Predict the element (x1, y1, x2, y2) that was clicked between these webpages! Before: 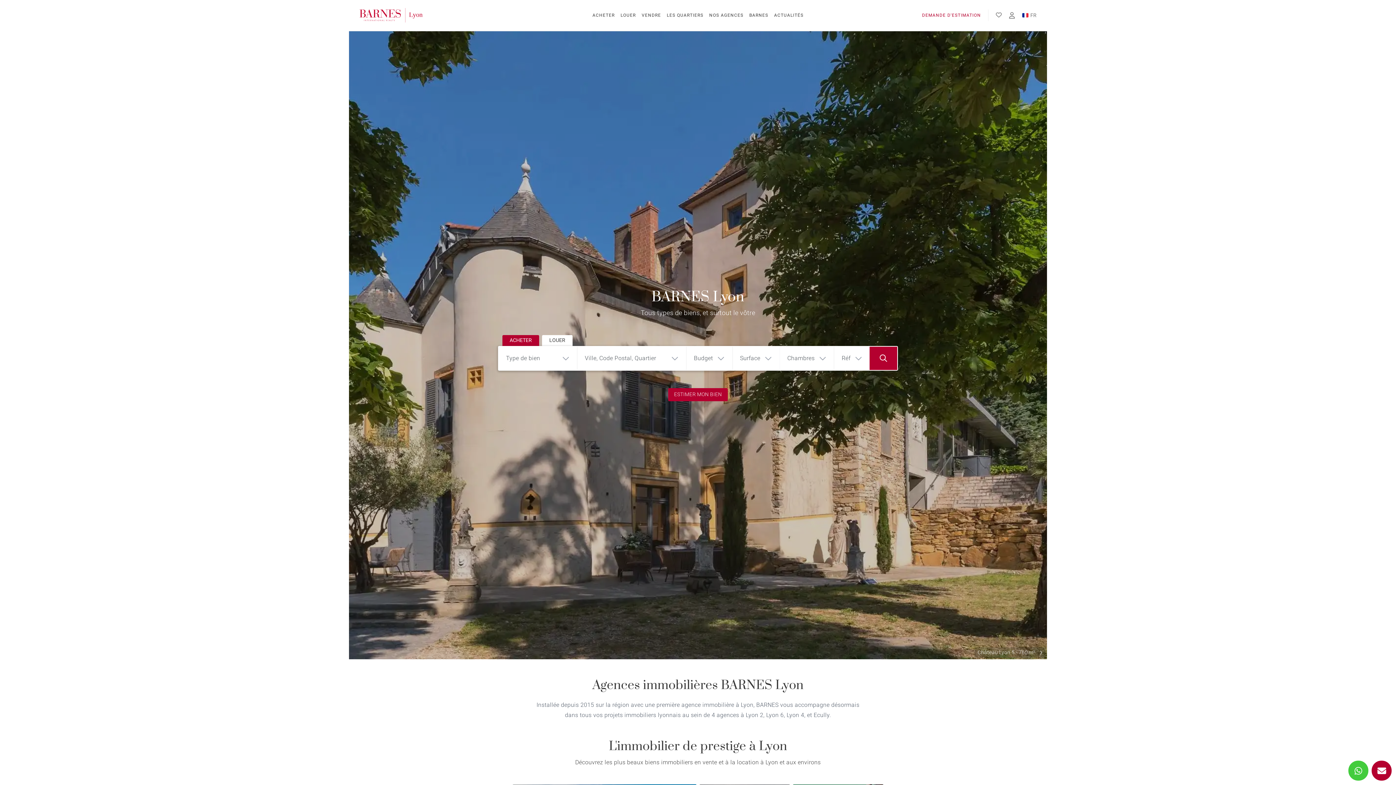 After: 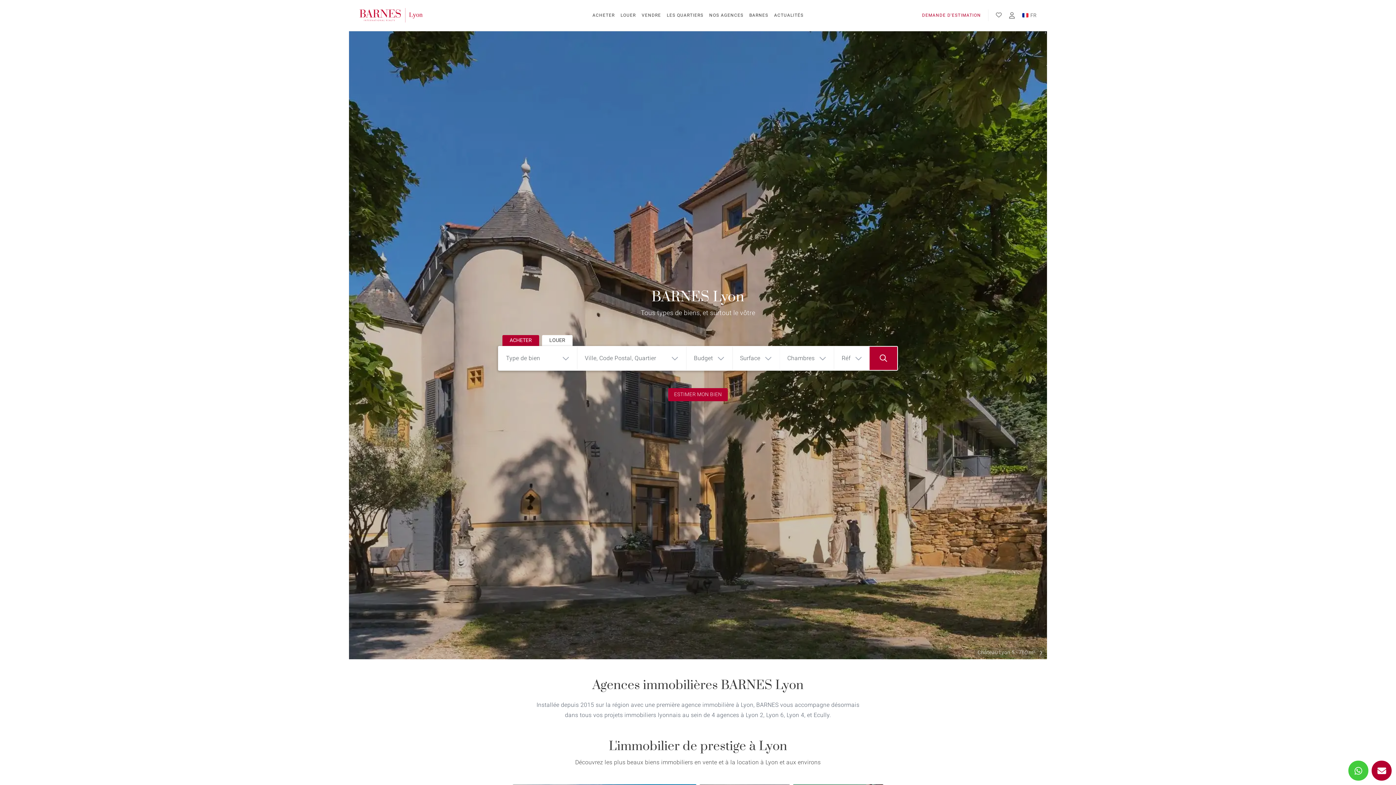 Action: label: Nous contacter bbox: (1348, 761, 1368, 781)